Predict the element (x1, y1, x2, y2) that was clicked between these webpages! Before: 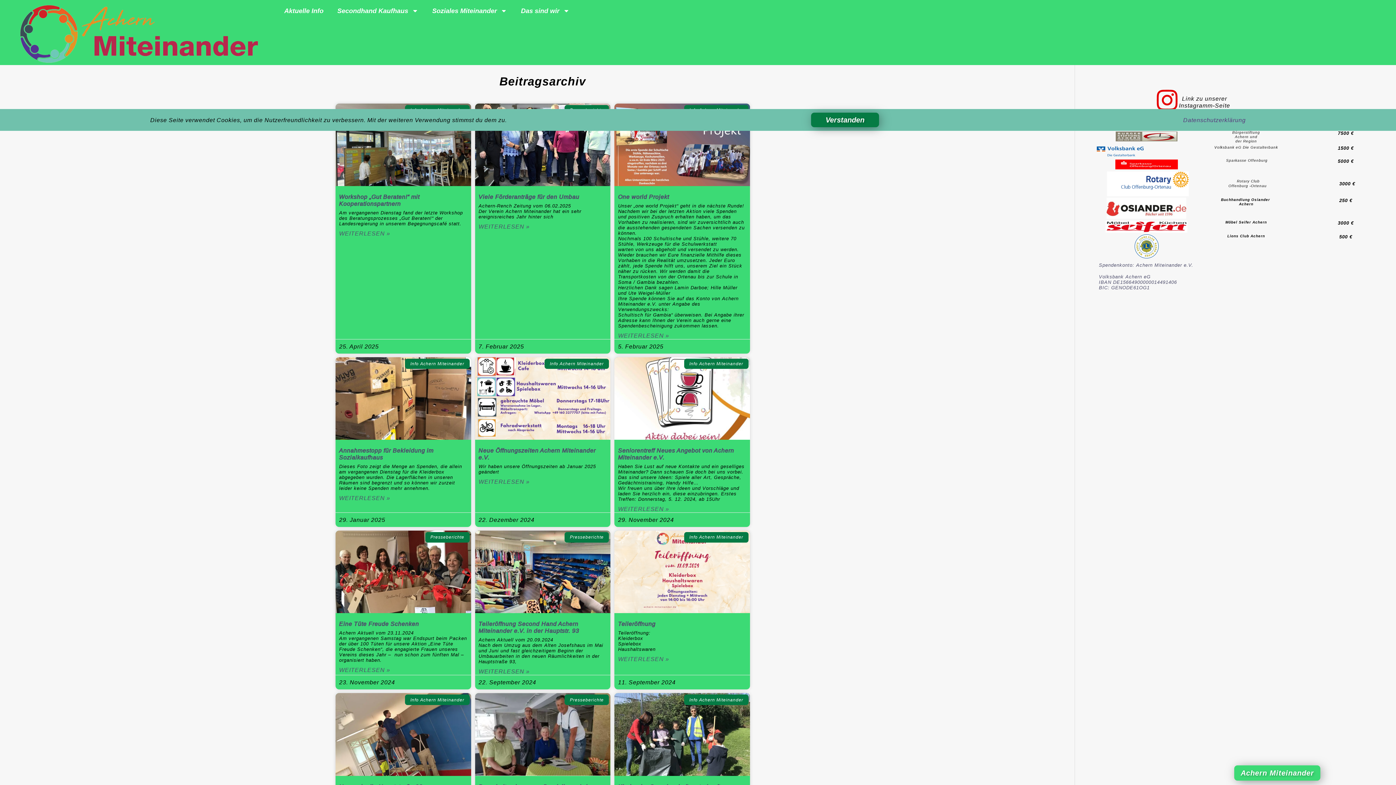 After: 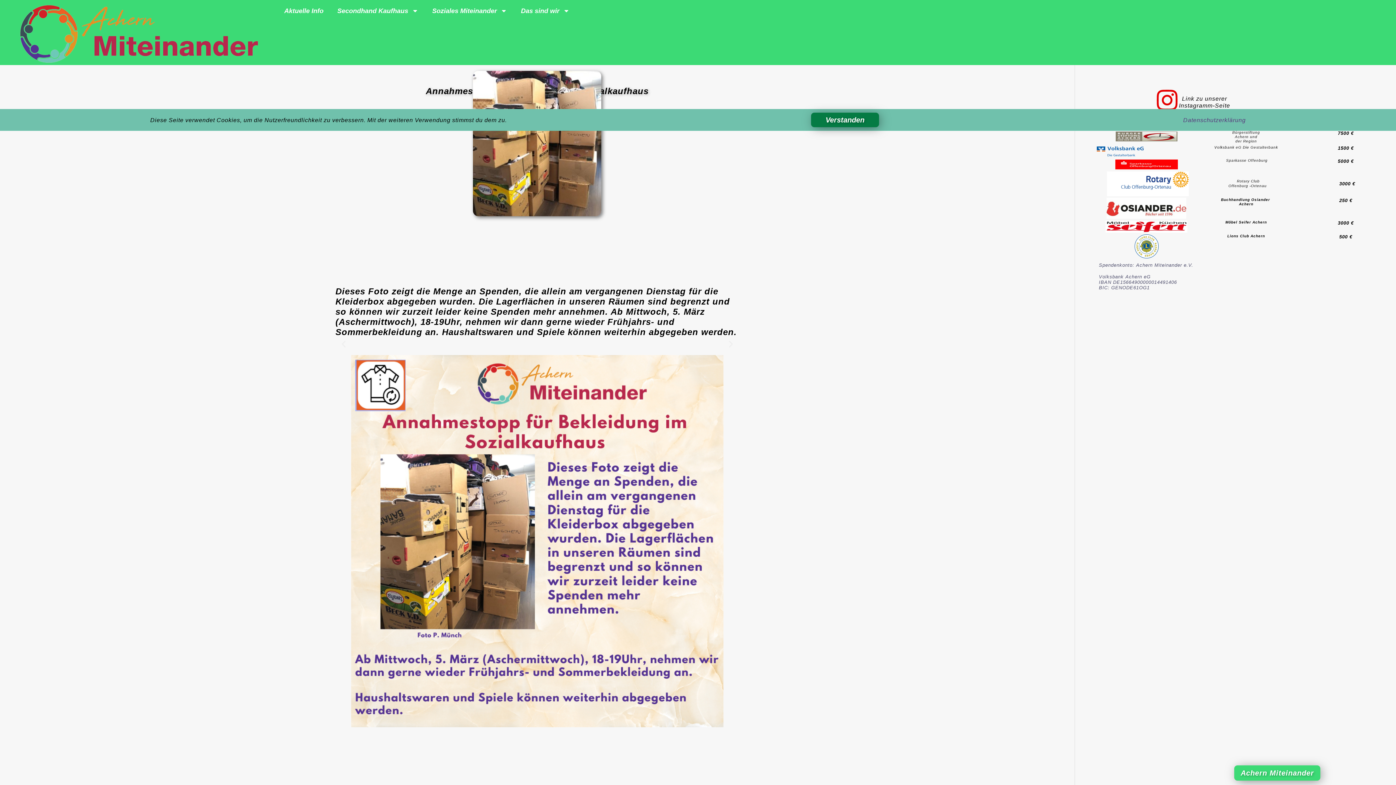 Action: bbox: (335, 357, 471, 440)